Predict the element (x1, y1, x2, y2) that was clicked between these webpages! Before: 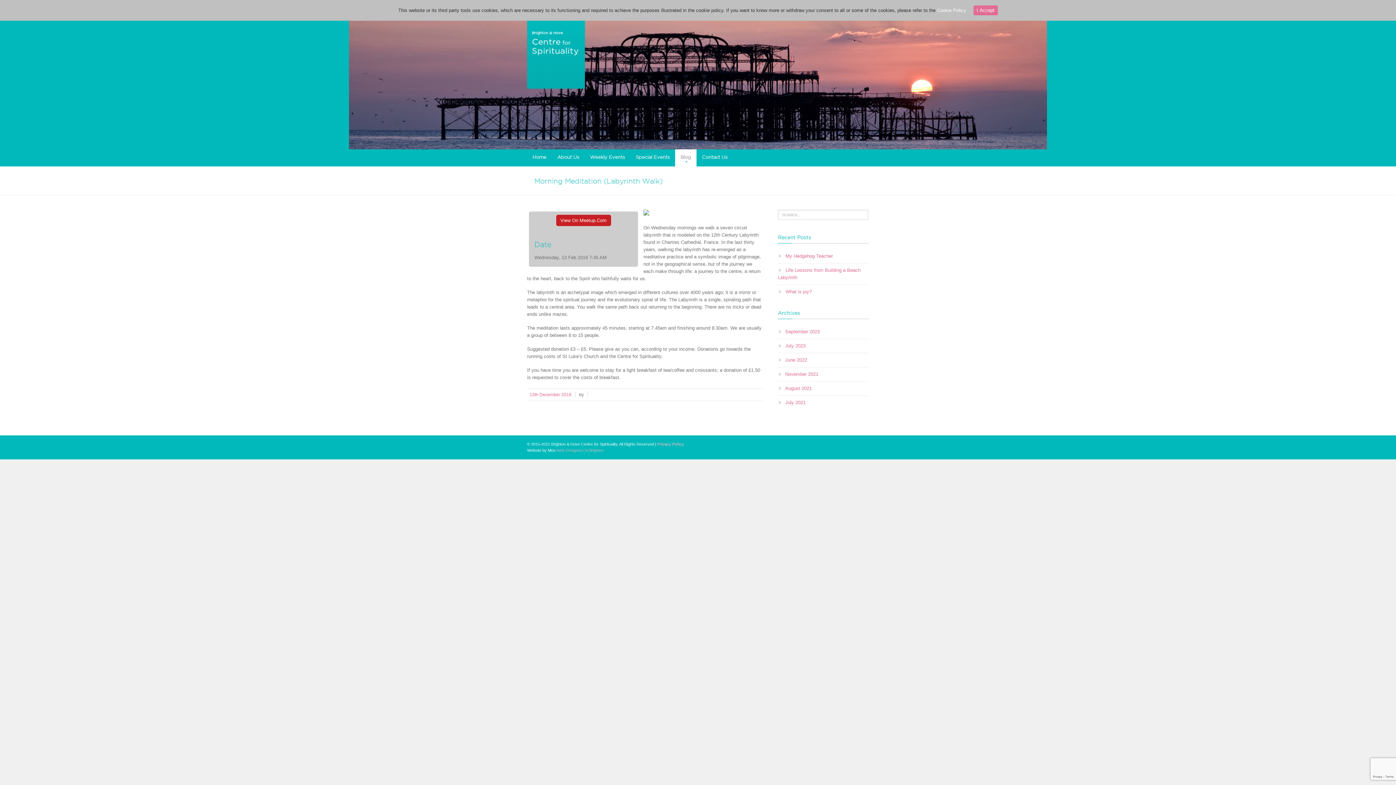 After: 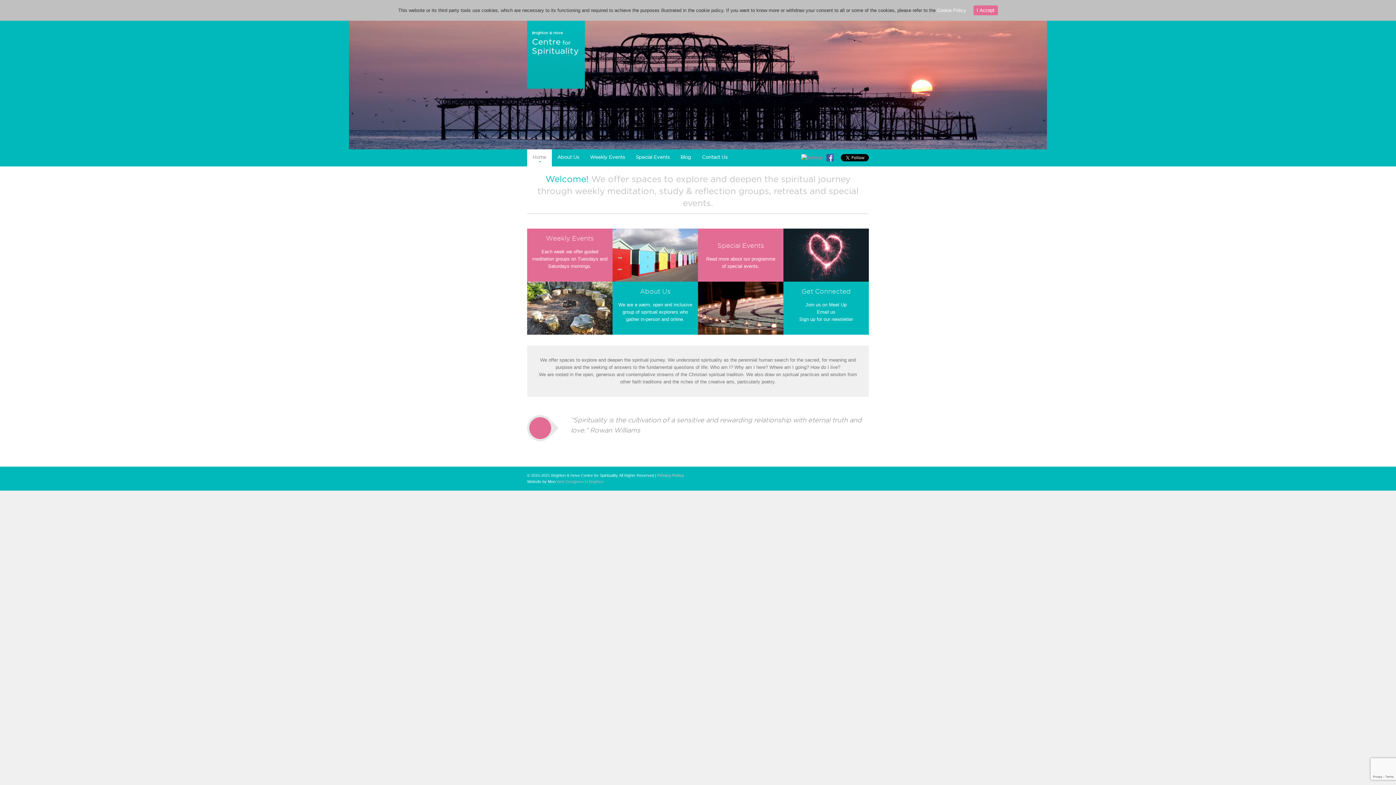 Action: bbox: (527, 84, 585, 89)